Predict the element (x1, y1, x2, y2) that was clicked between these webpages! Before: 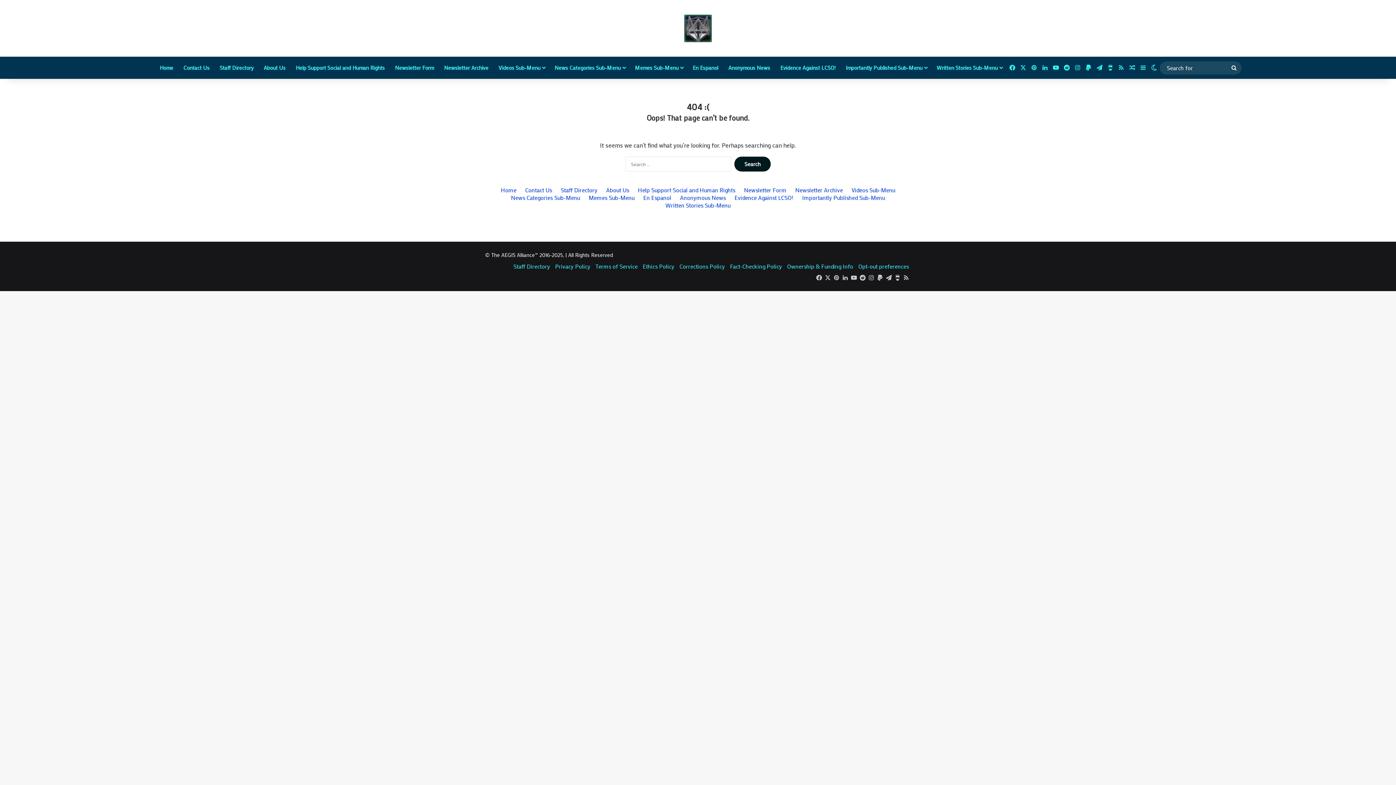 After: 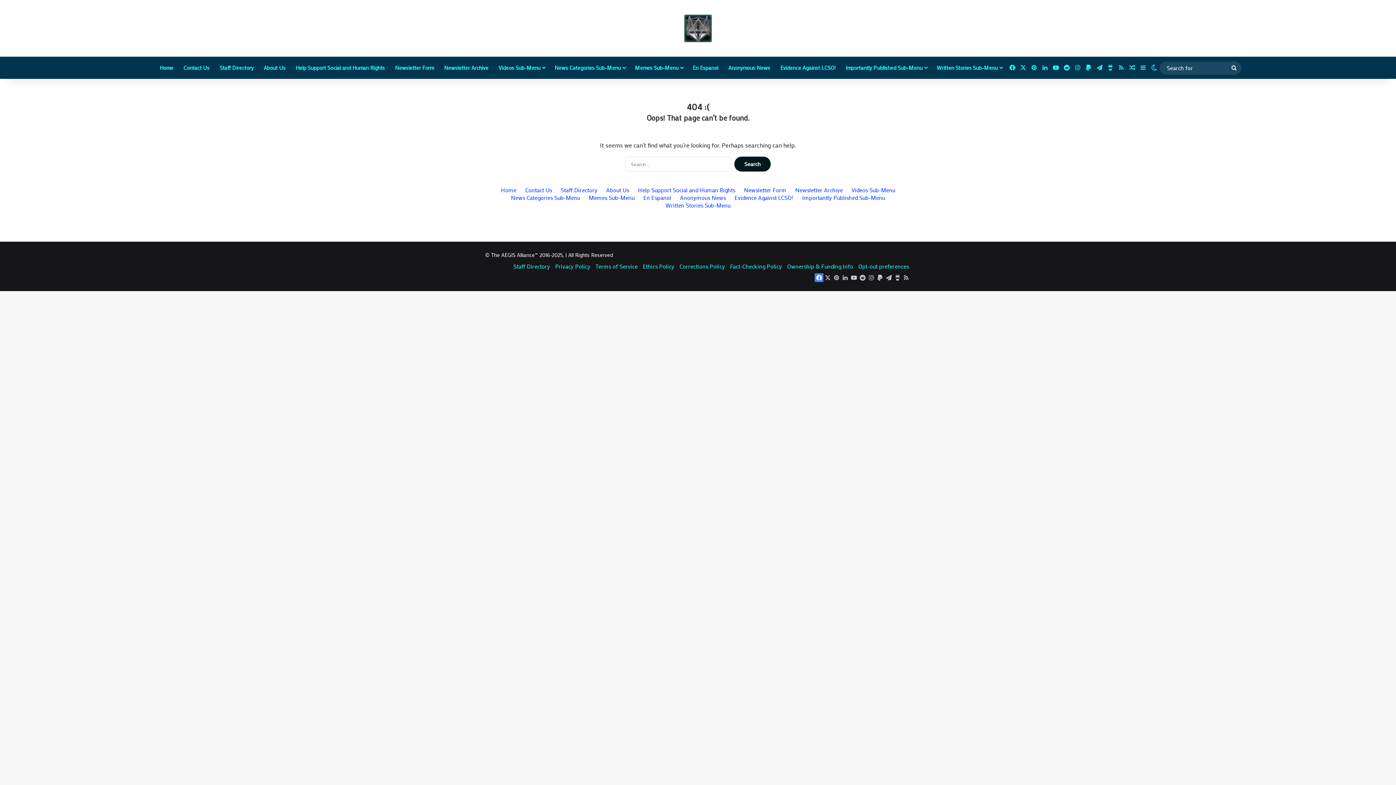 Action: bbox: (814, 273, 823, 282) label: Facebook